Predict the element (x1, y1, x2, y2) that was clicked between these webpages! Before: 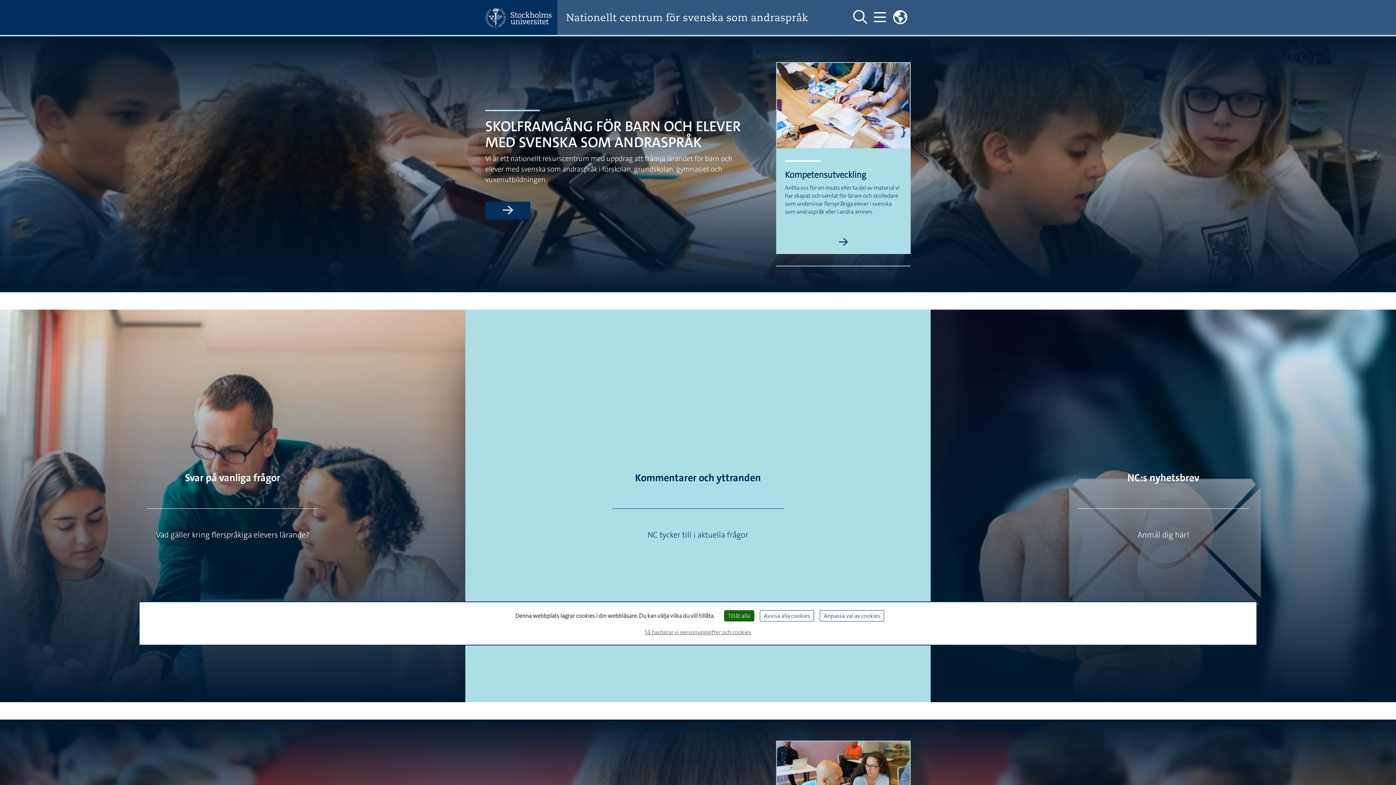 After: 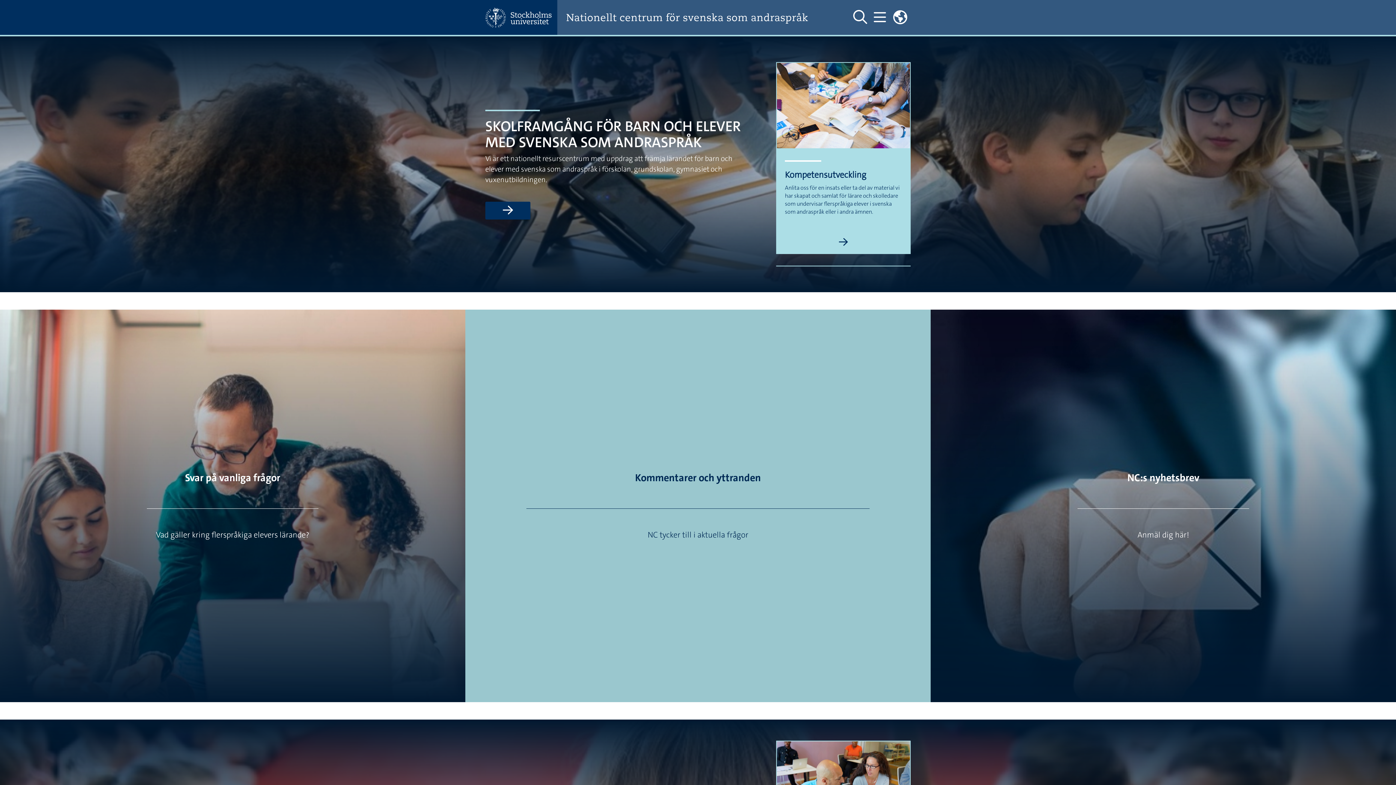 Action: label: Avvisa alla cookies bbox: (760, 610, 814, 621)